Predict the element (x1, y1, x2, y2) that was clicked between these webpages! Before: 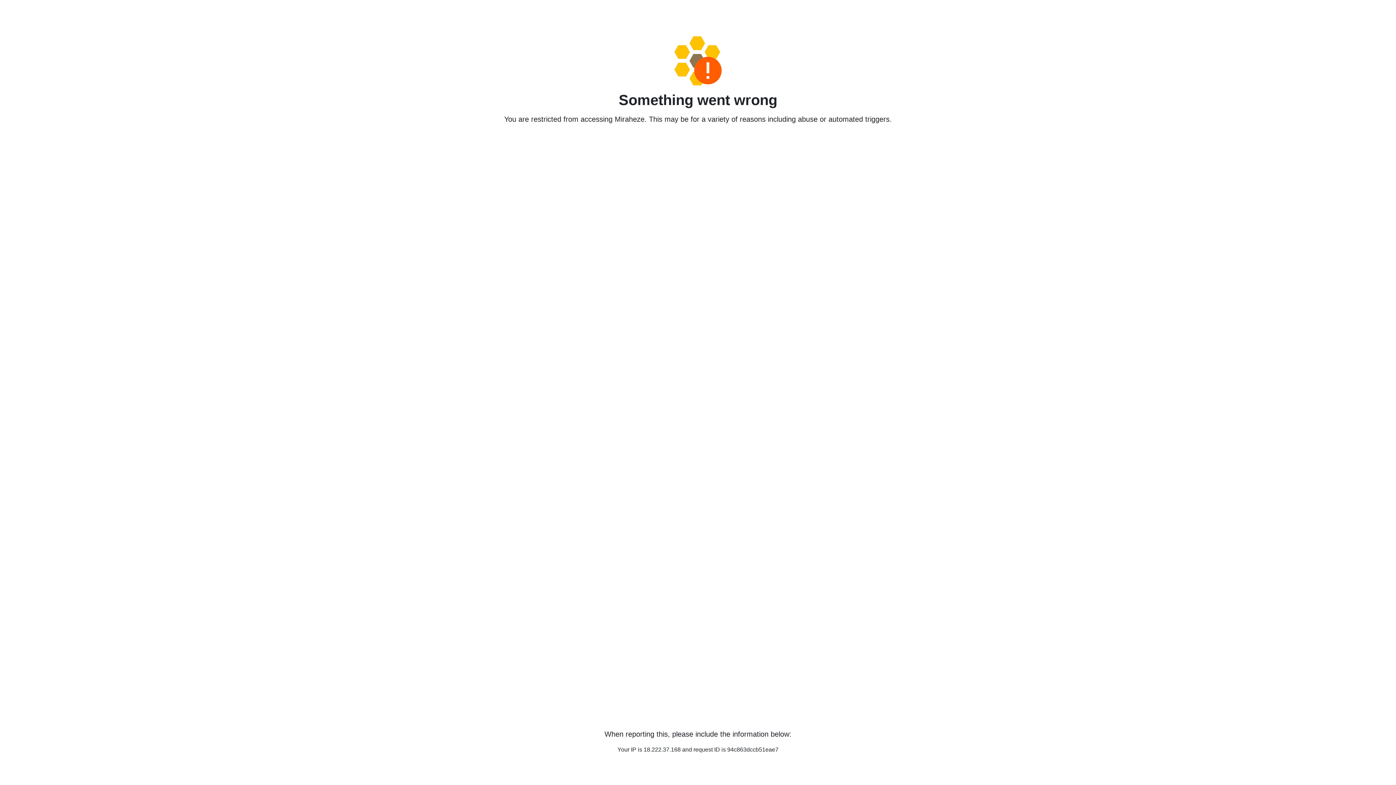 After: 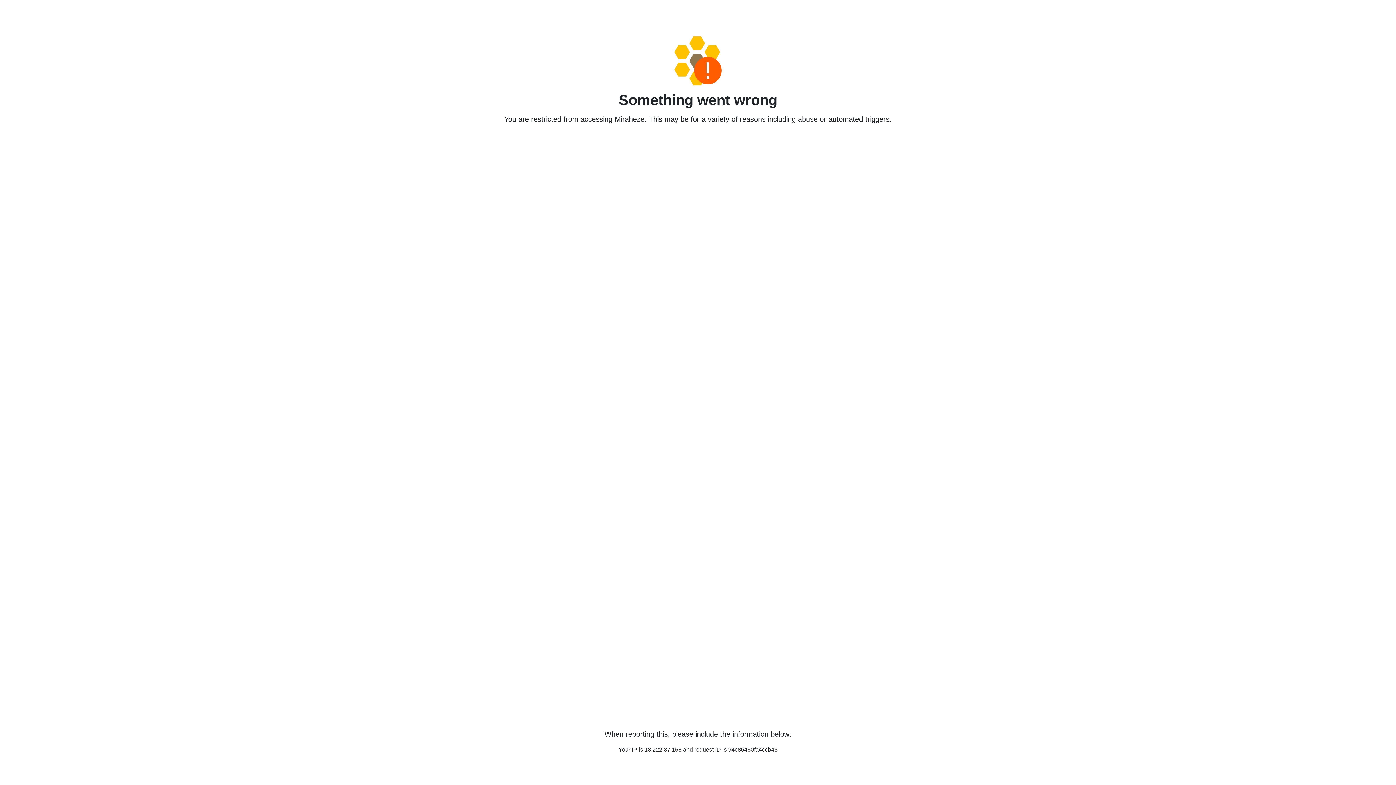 Action: bbox: (458, 36, 938, 85)